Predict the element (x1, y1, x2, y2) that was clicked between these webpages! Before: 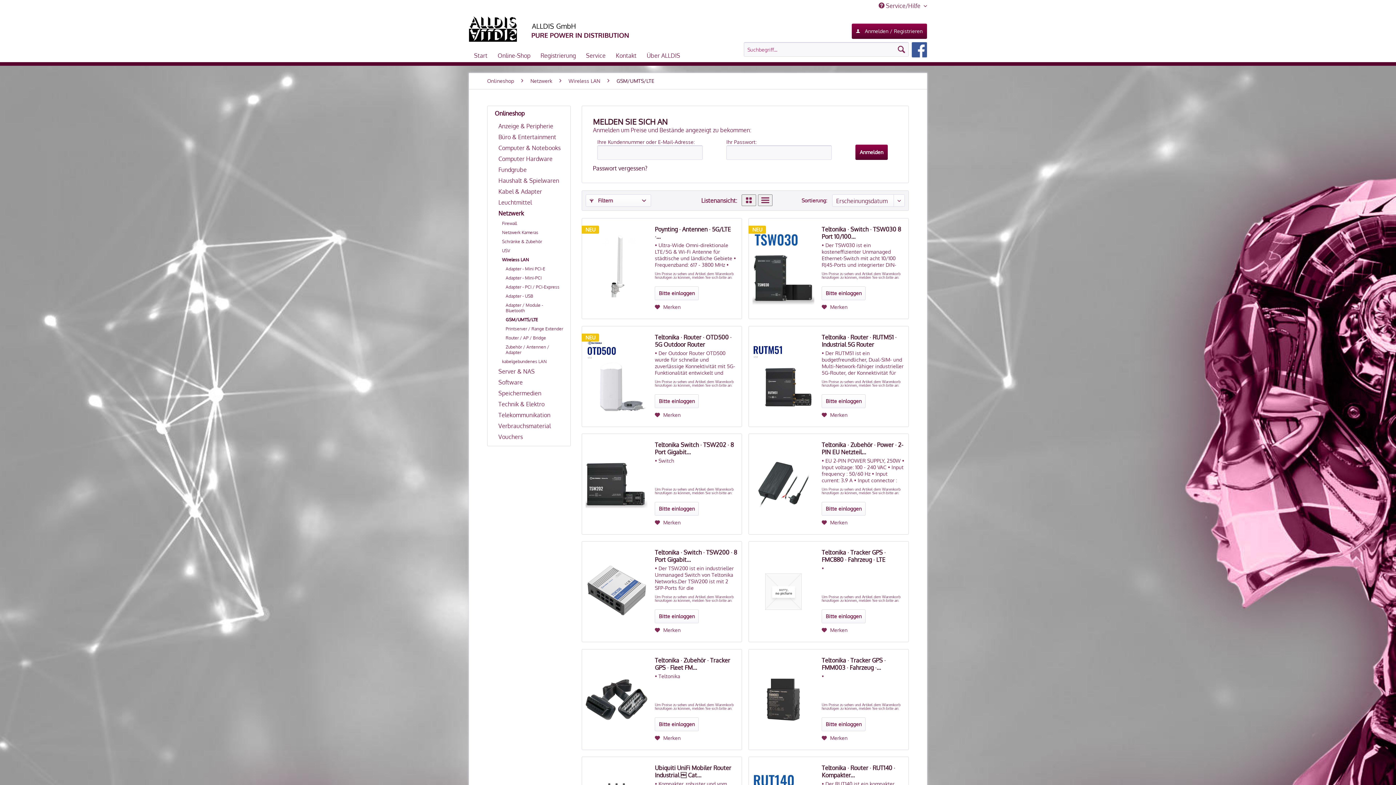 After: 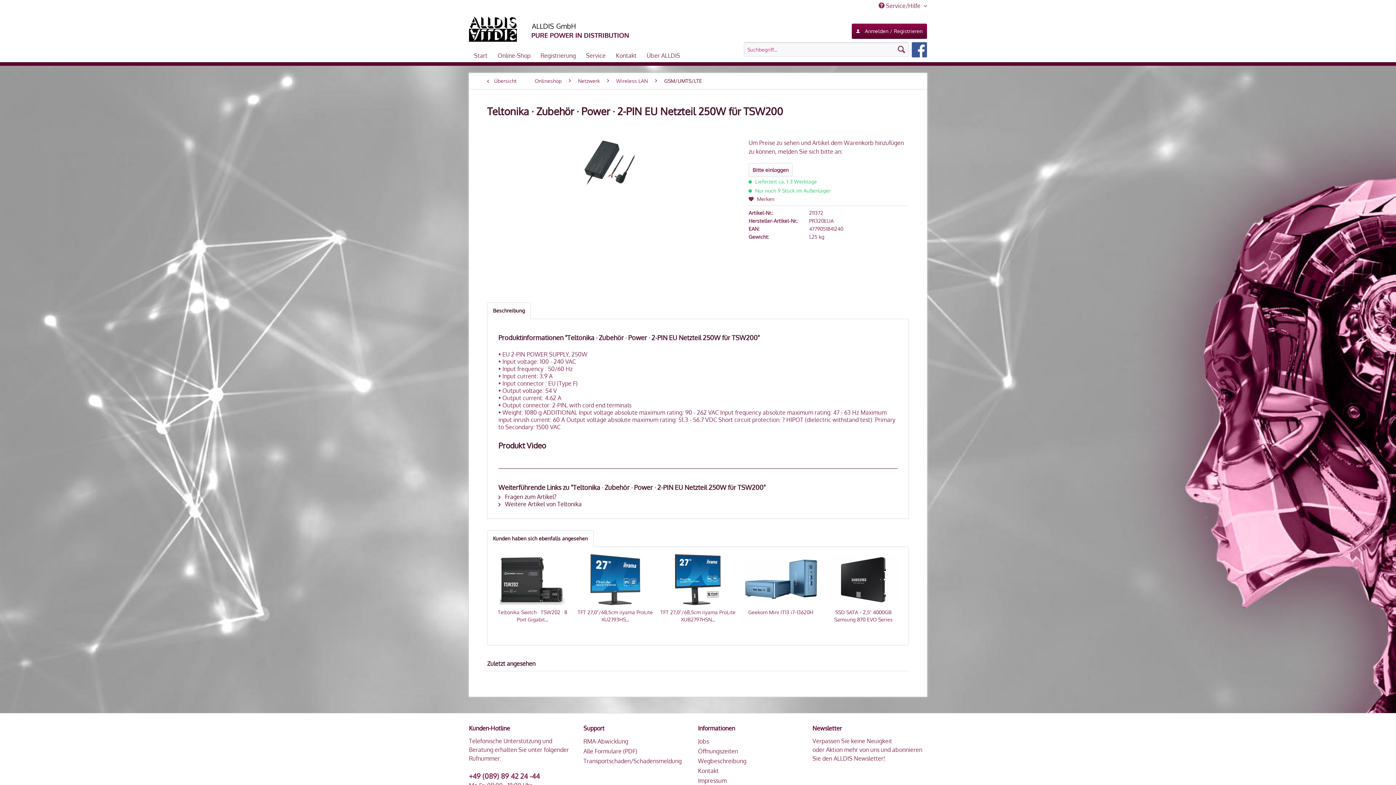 Action: bbox: (821, 441, 905, 456) label: Teltonika · Zubehör · Power · 2-PIN EU Netzteil...